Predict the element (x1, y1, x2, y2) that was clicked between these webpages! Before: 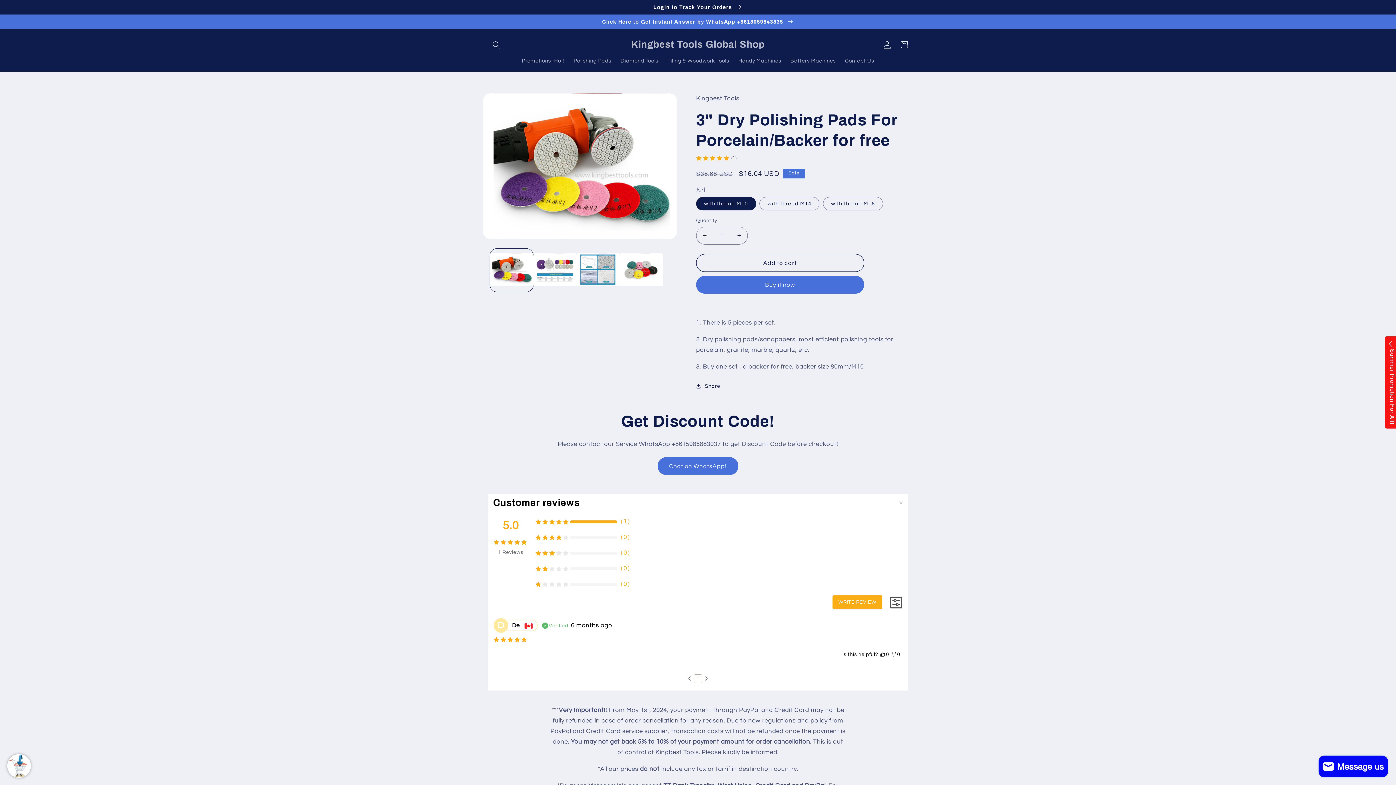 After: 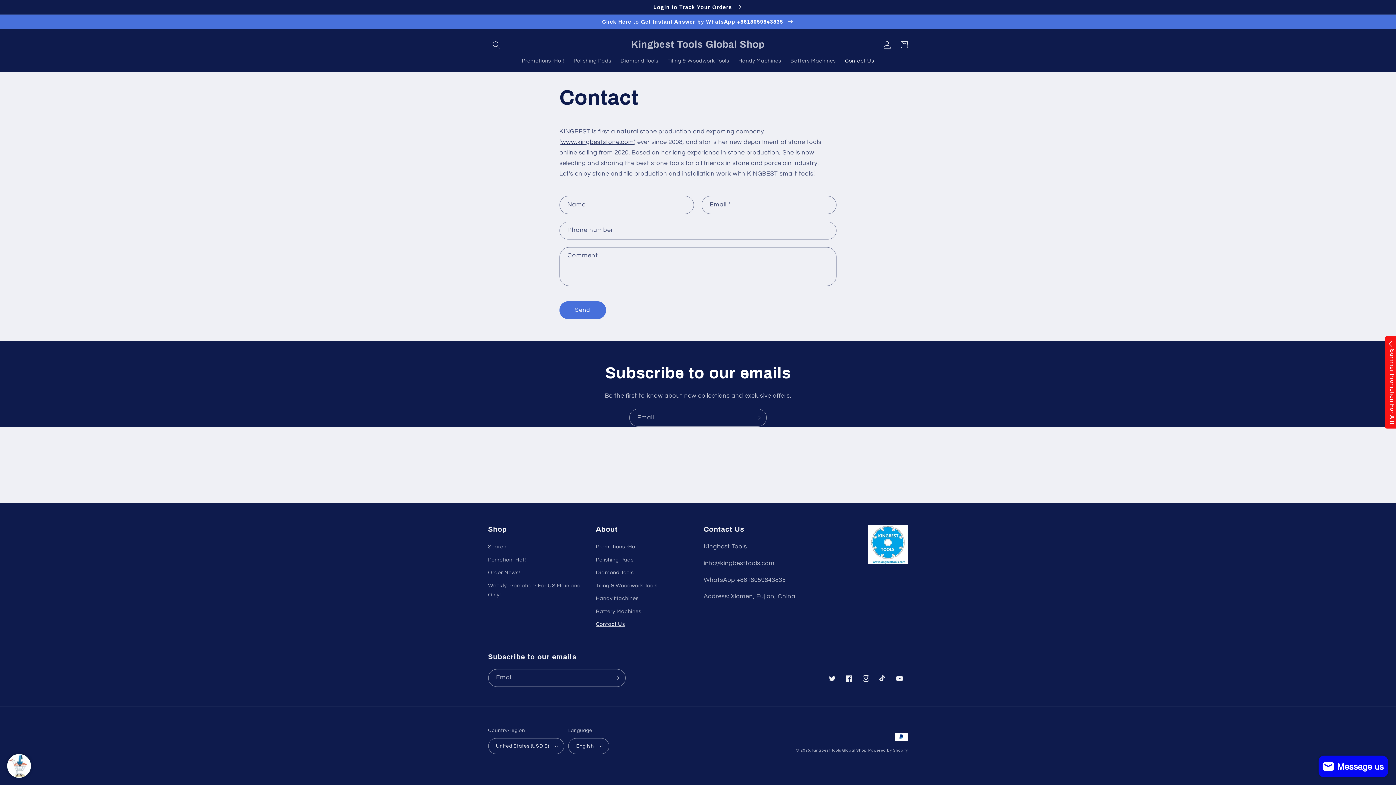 Action: label: Contact Us bbox: (840, 53, 879, 68)